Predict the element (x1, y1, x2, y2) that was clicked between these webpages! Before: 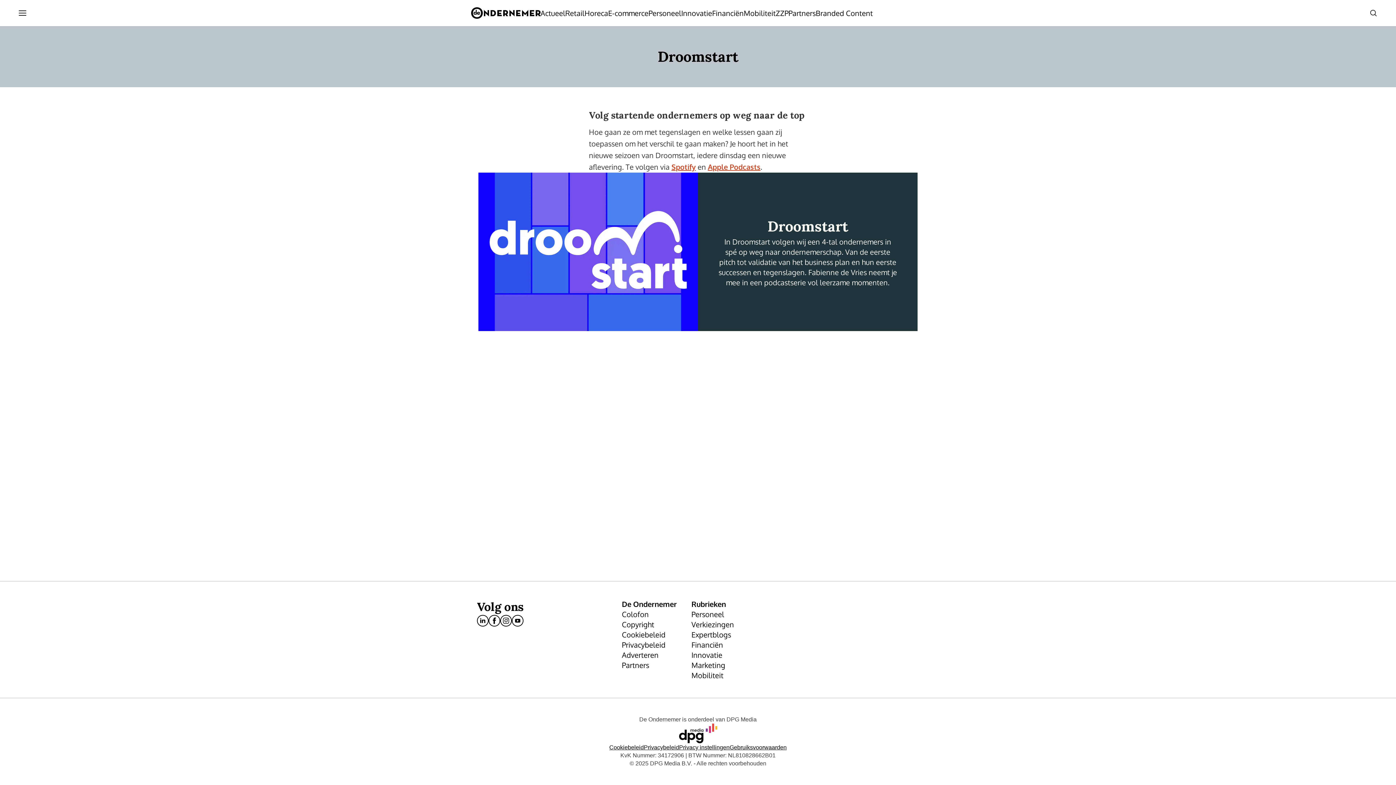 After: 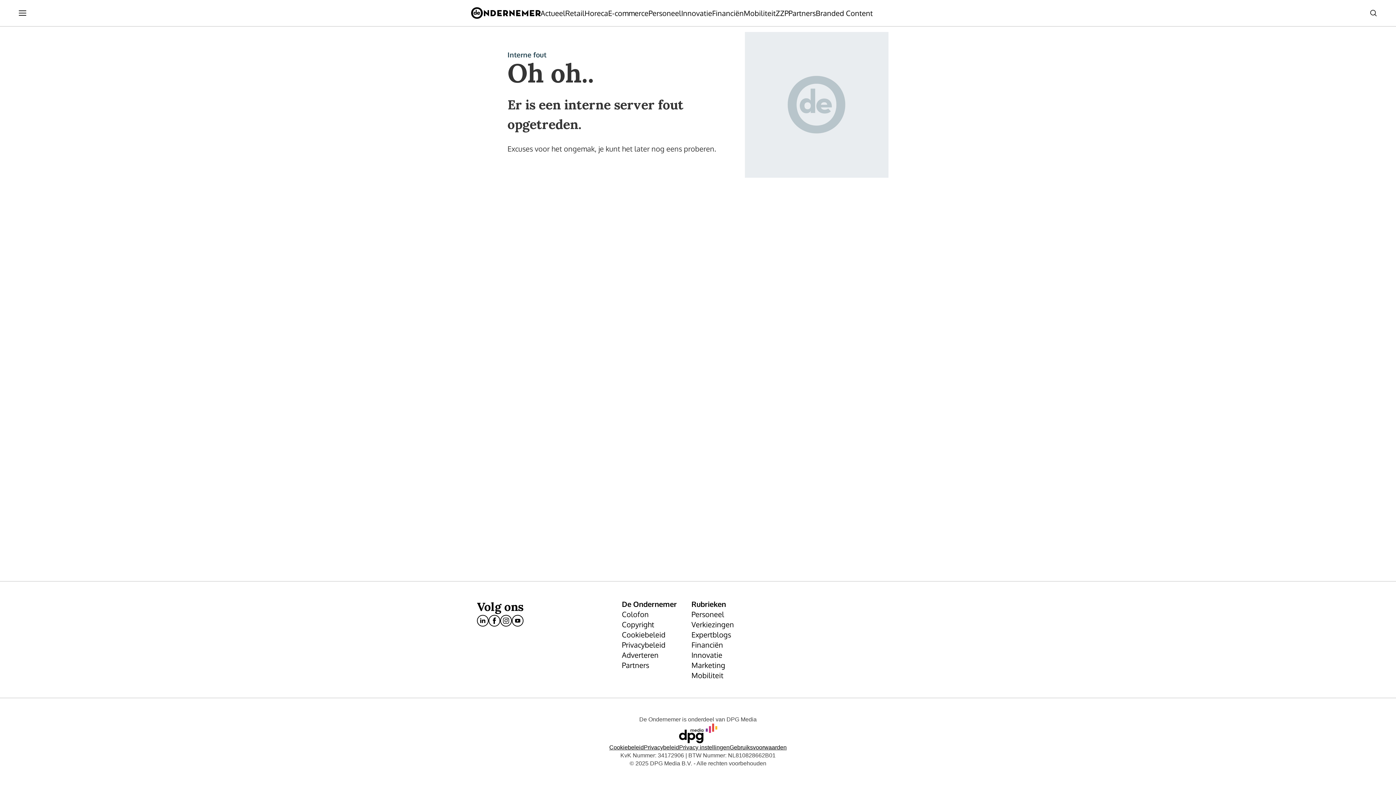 Action: label: Mobiliteit bbox: (743, 8, 775, 18)